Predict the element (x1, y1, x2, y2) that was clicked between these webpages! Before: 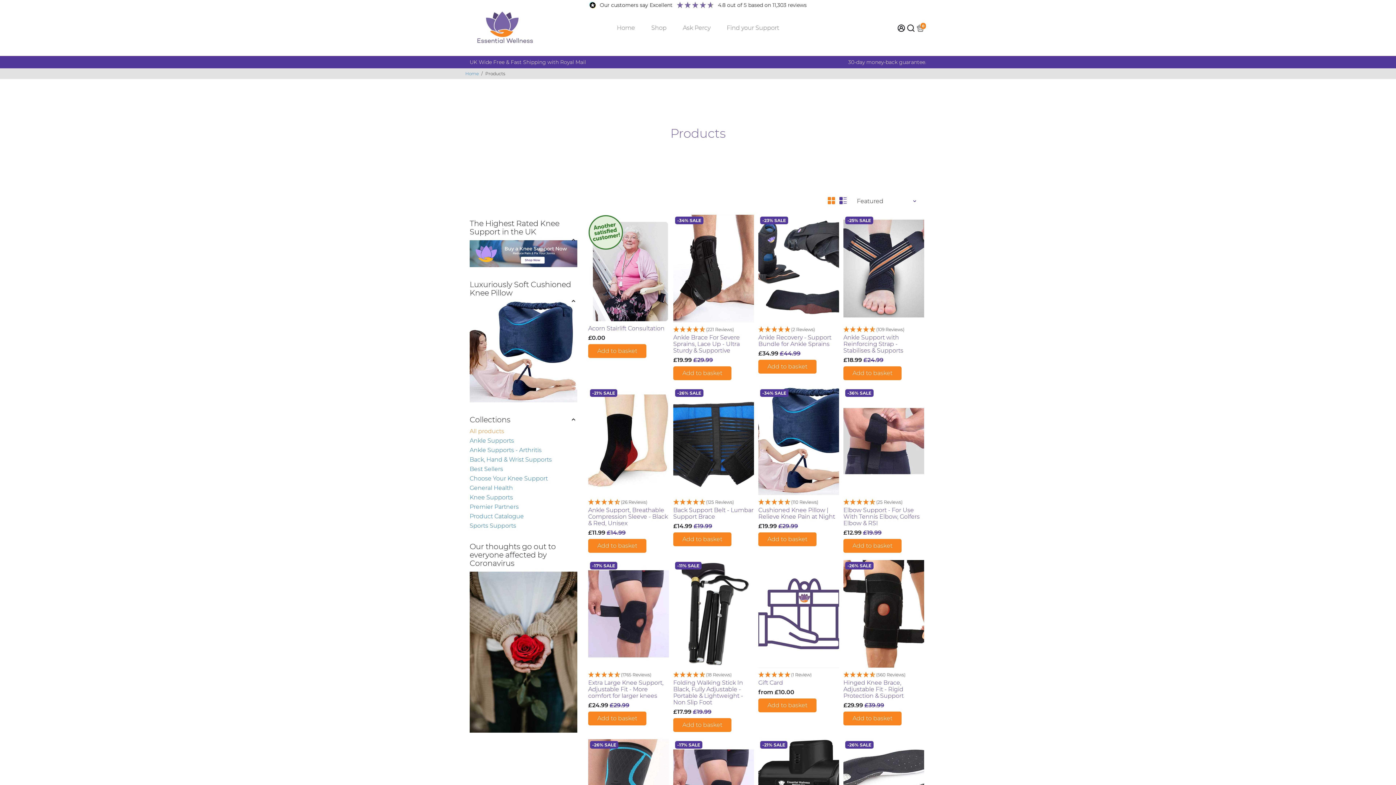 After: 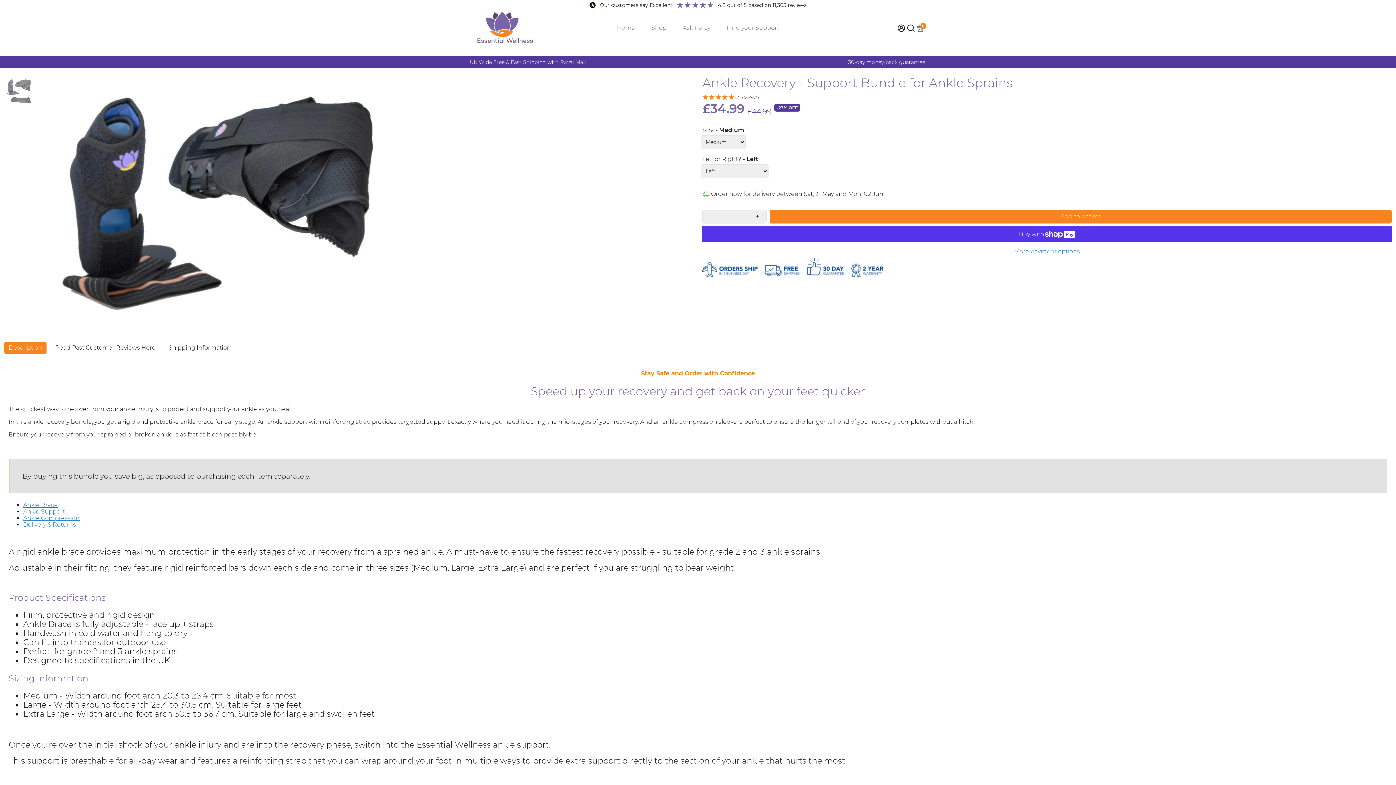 Action: bbox: (758, 334, 839, 347) label: Ankle Recovery - Support Bundle for Ankle Sprains